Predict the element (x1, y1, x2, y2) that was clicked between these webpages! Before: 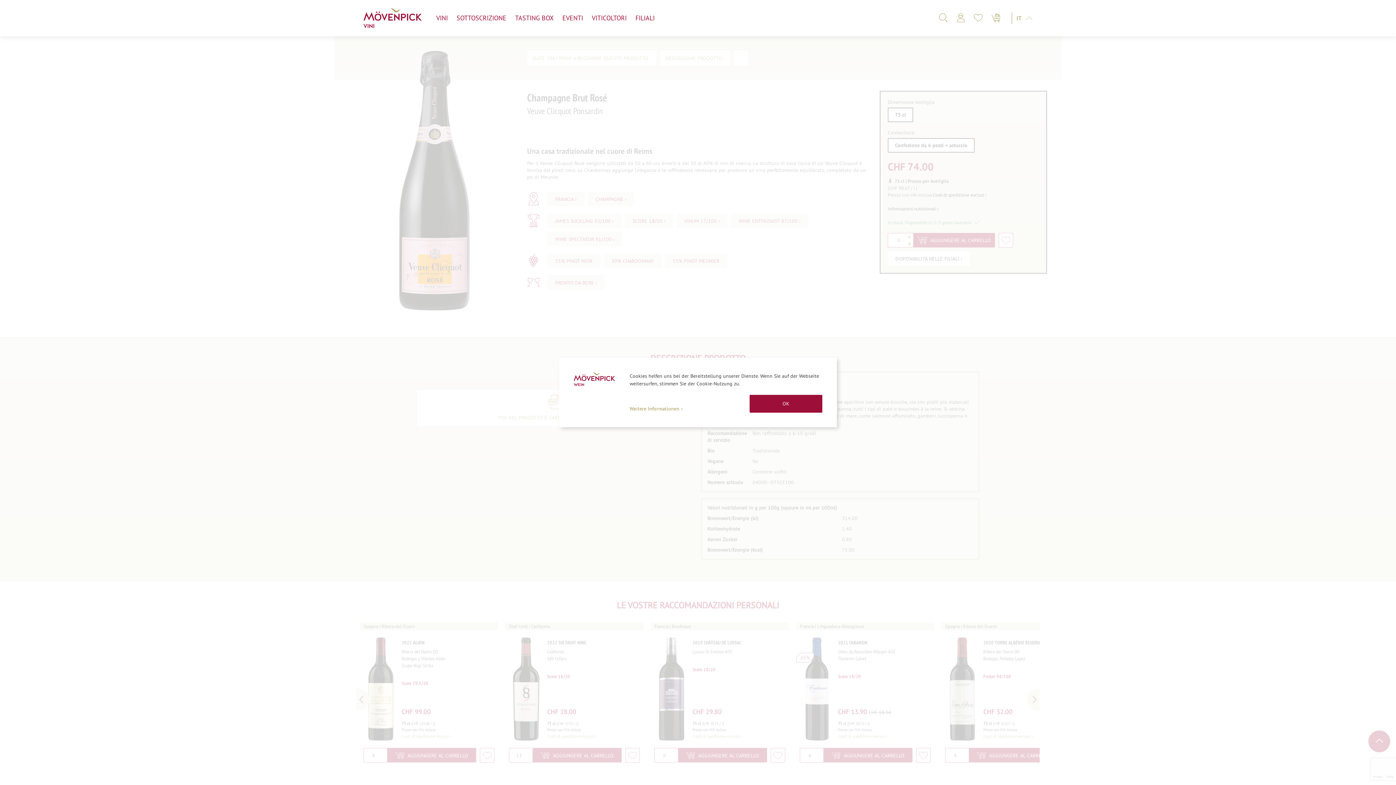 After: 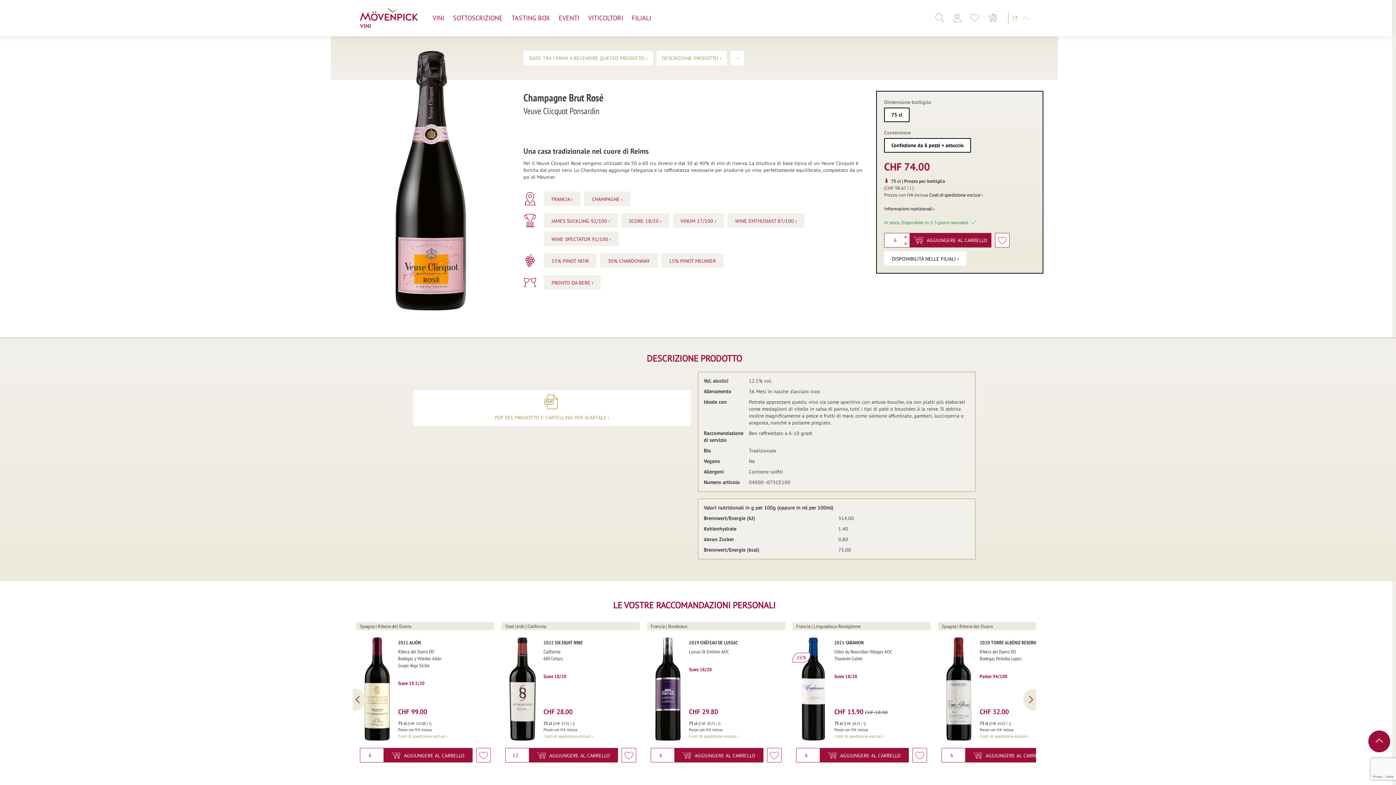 Action: label: 75 cl bbox: (888, 107, 913, 122)